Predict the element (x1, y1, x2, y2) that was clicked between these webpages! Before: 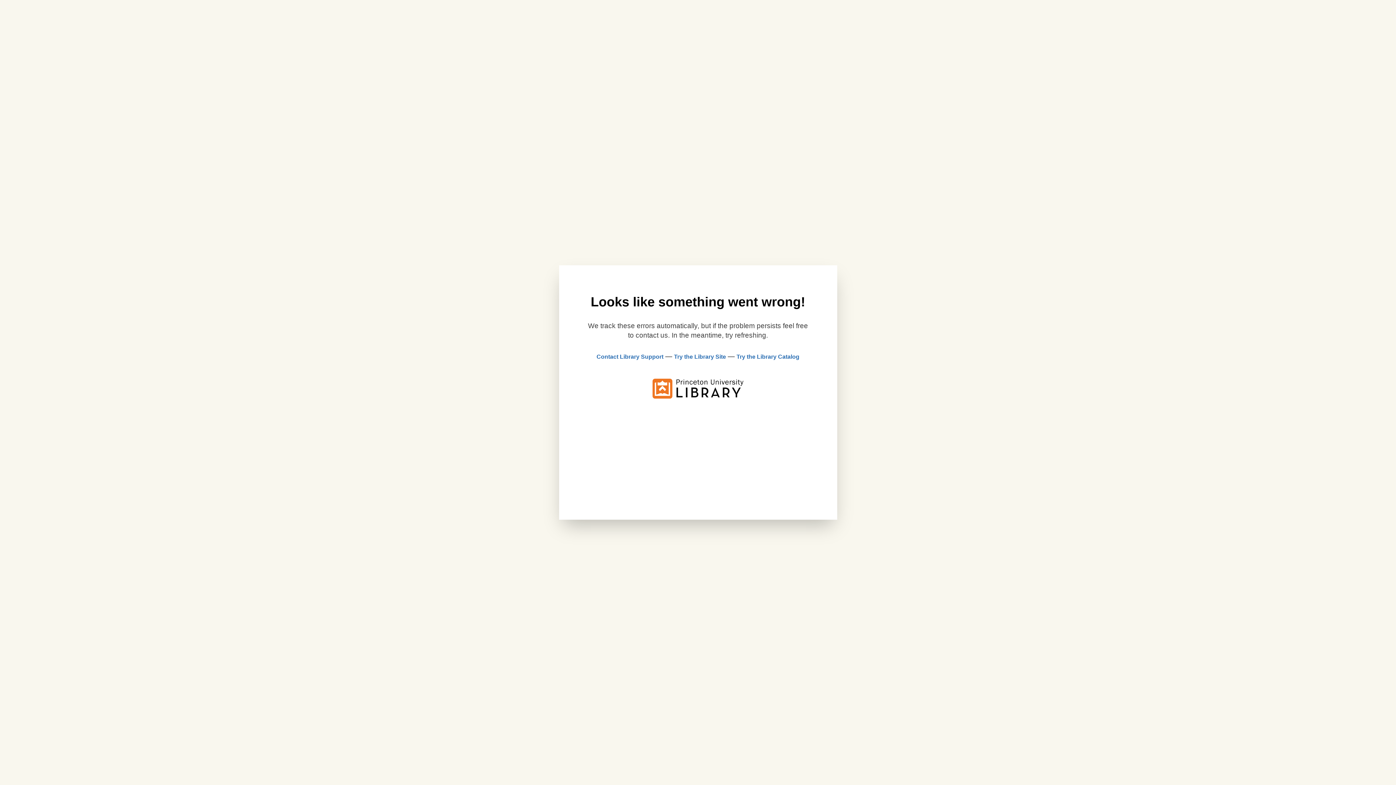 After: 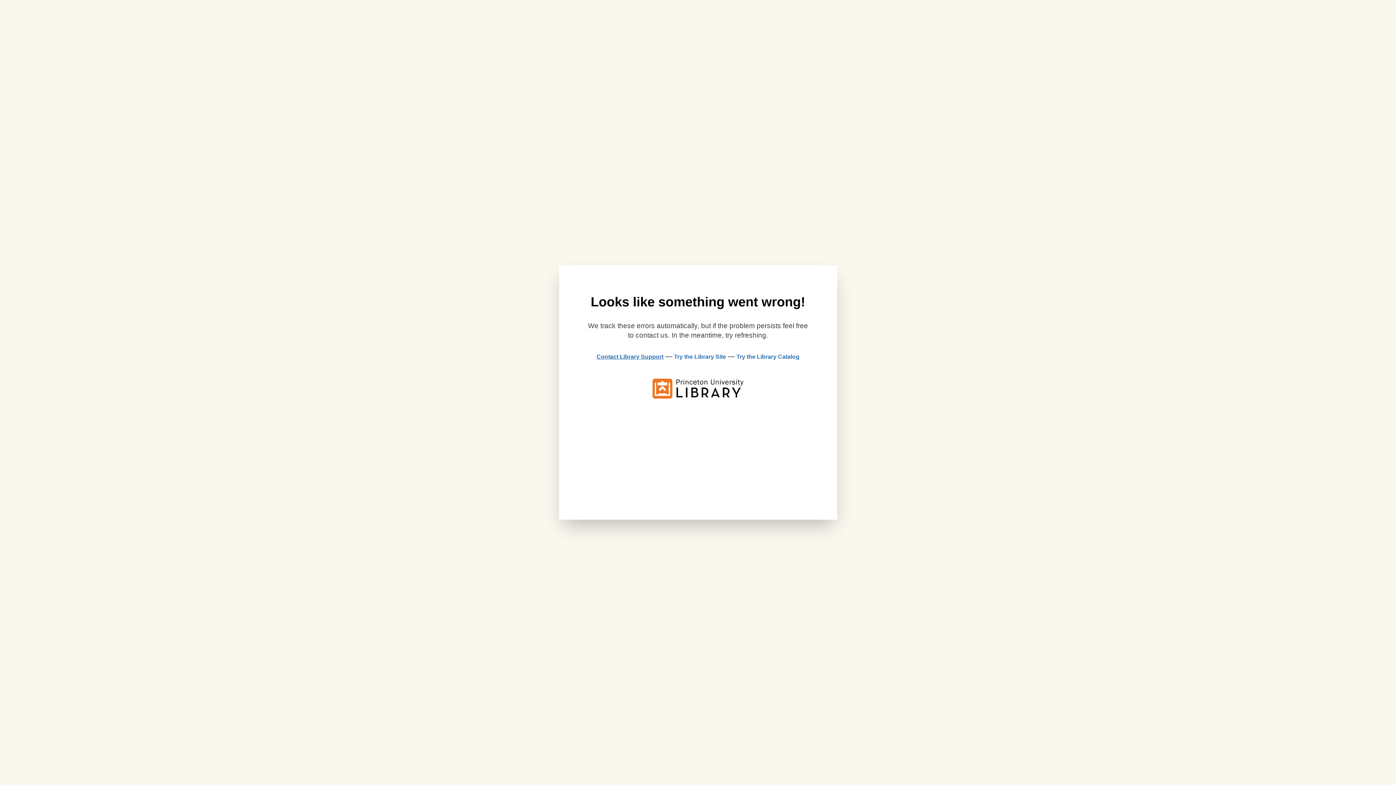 Action: bbox: (596, 353, 663, 360) label: Contact Library Support